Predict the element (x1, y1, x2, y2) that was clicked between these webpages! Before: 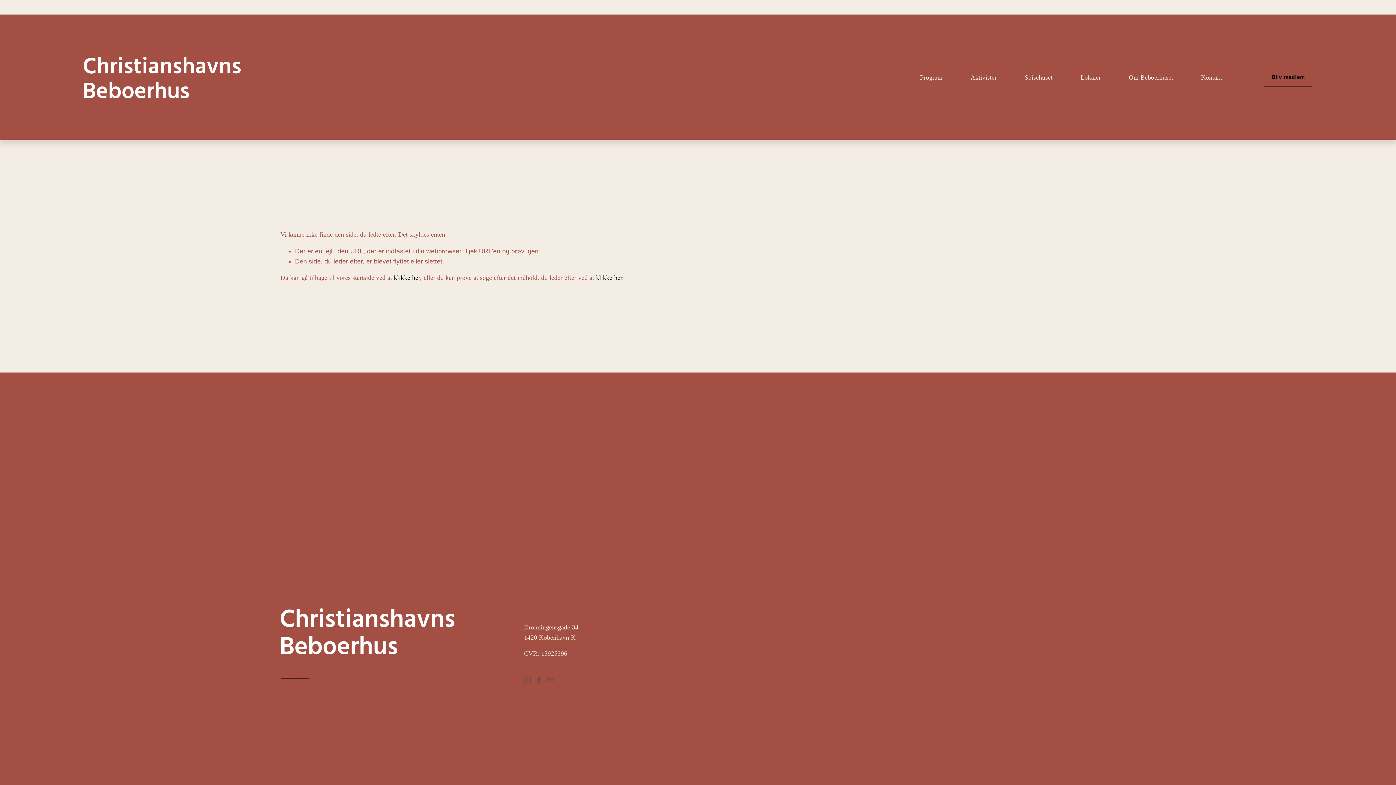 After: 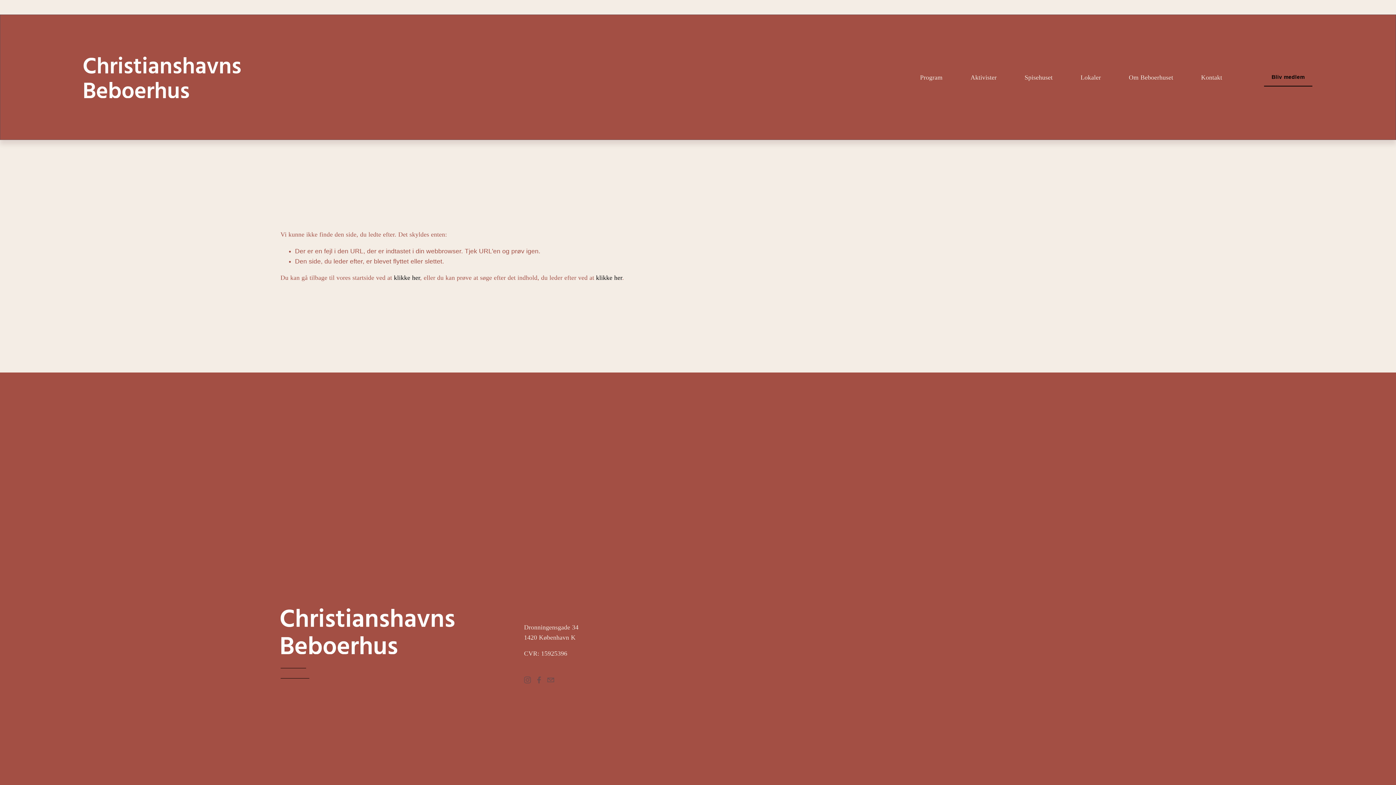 Action: label: Om huset bbox: (280, 658, 306, 668)